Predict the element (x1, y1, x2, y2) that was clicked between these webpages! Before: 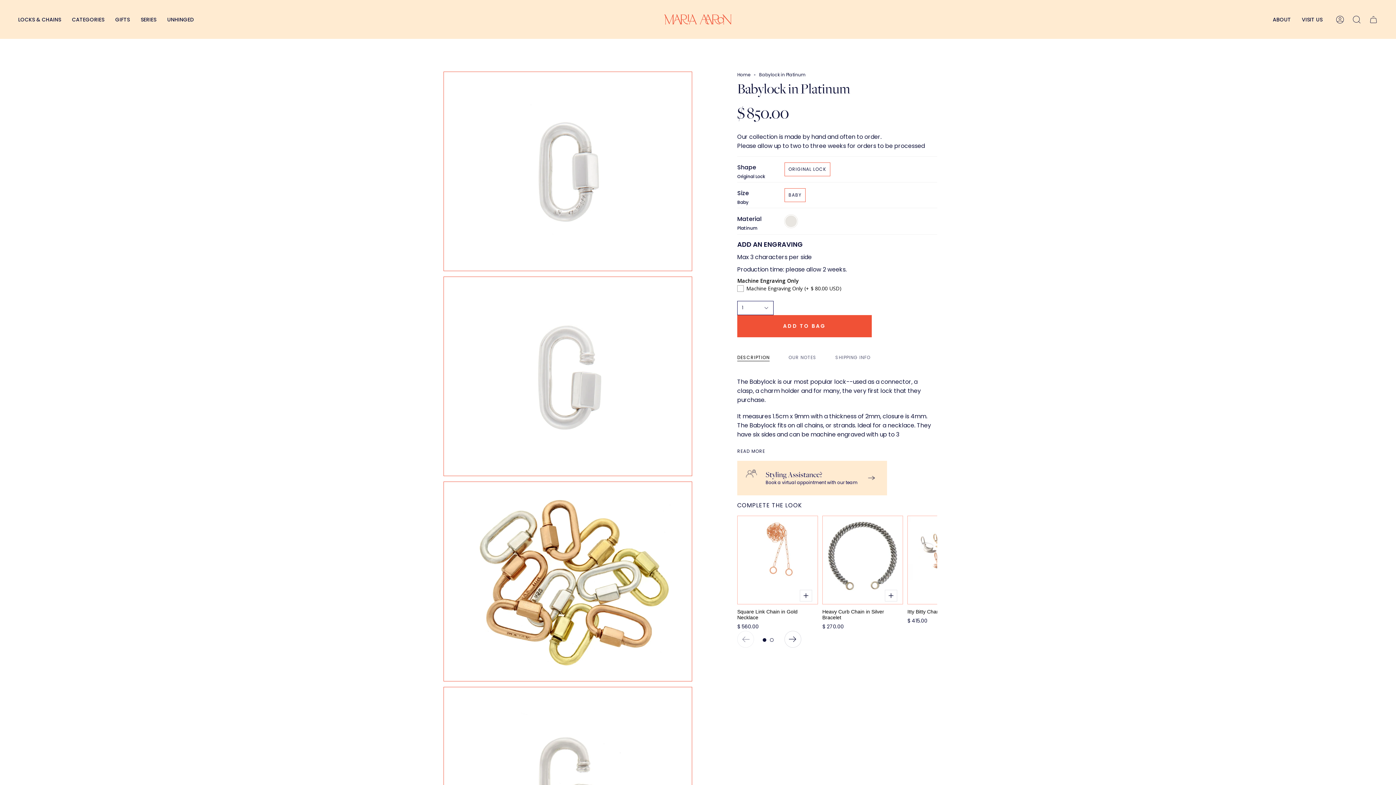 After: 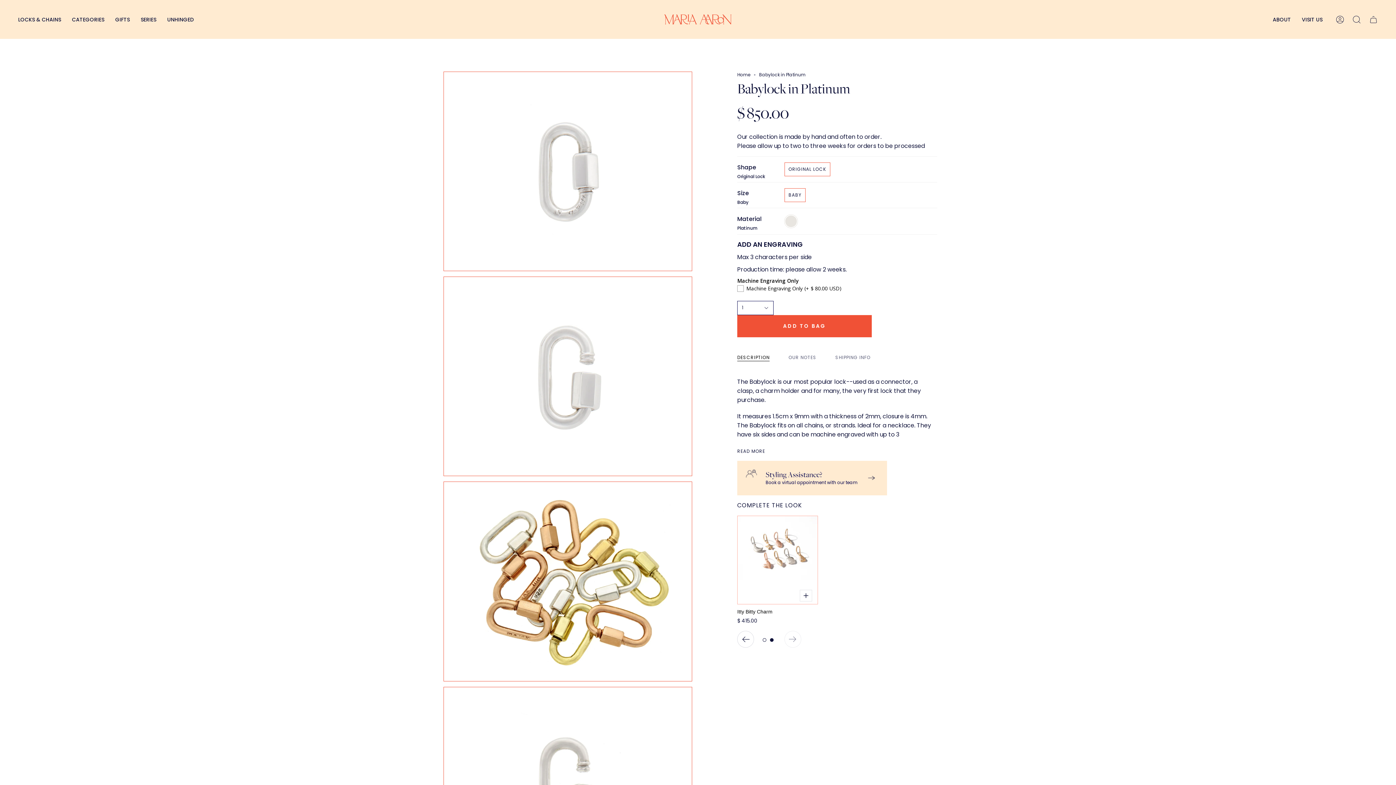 Action: bbox: (770, 638, 773, 642) label: View slide 2